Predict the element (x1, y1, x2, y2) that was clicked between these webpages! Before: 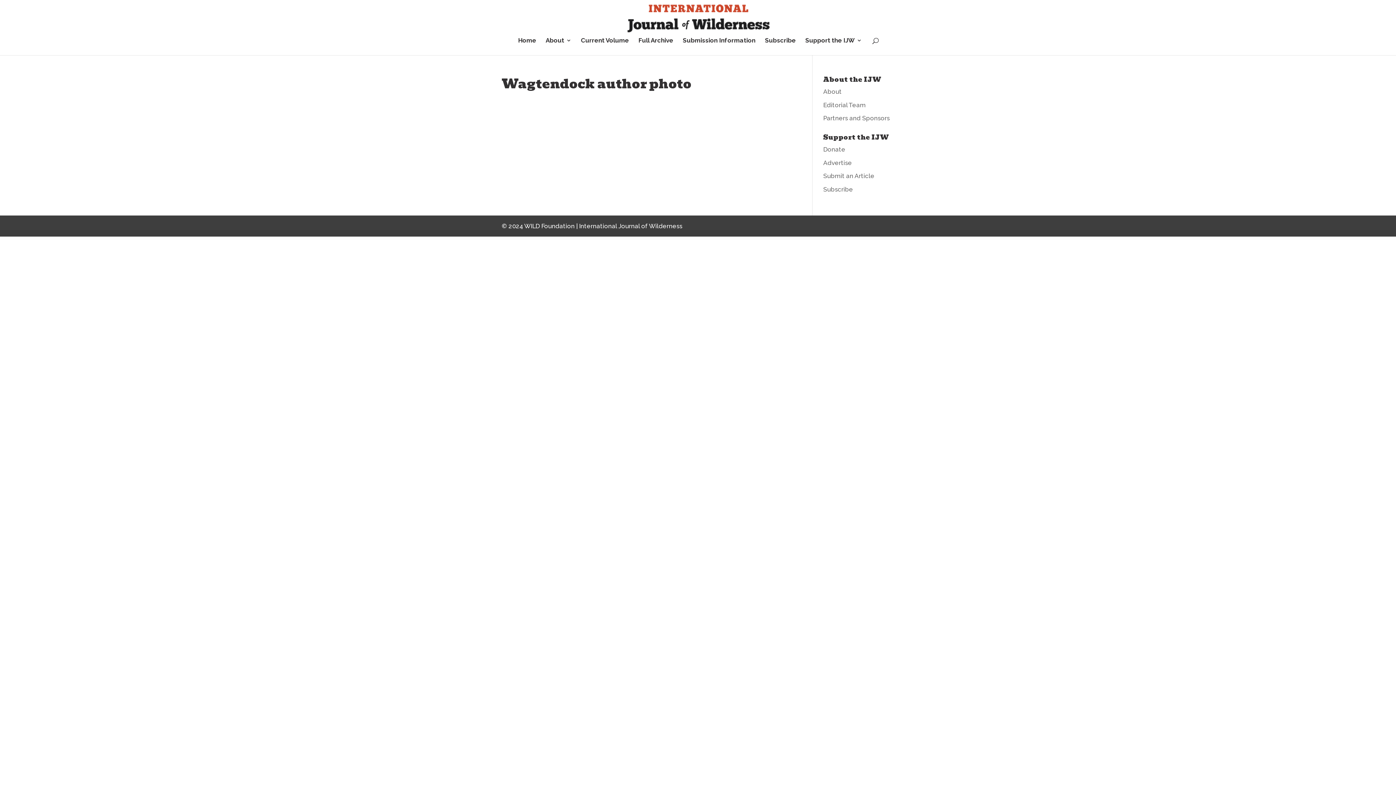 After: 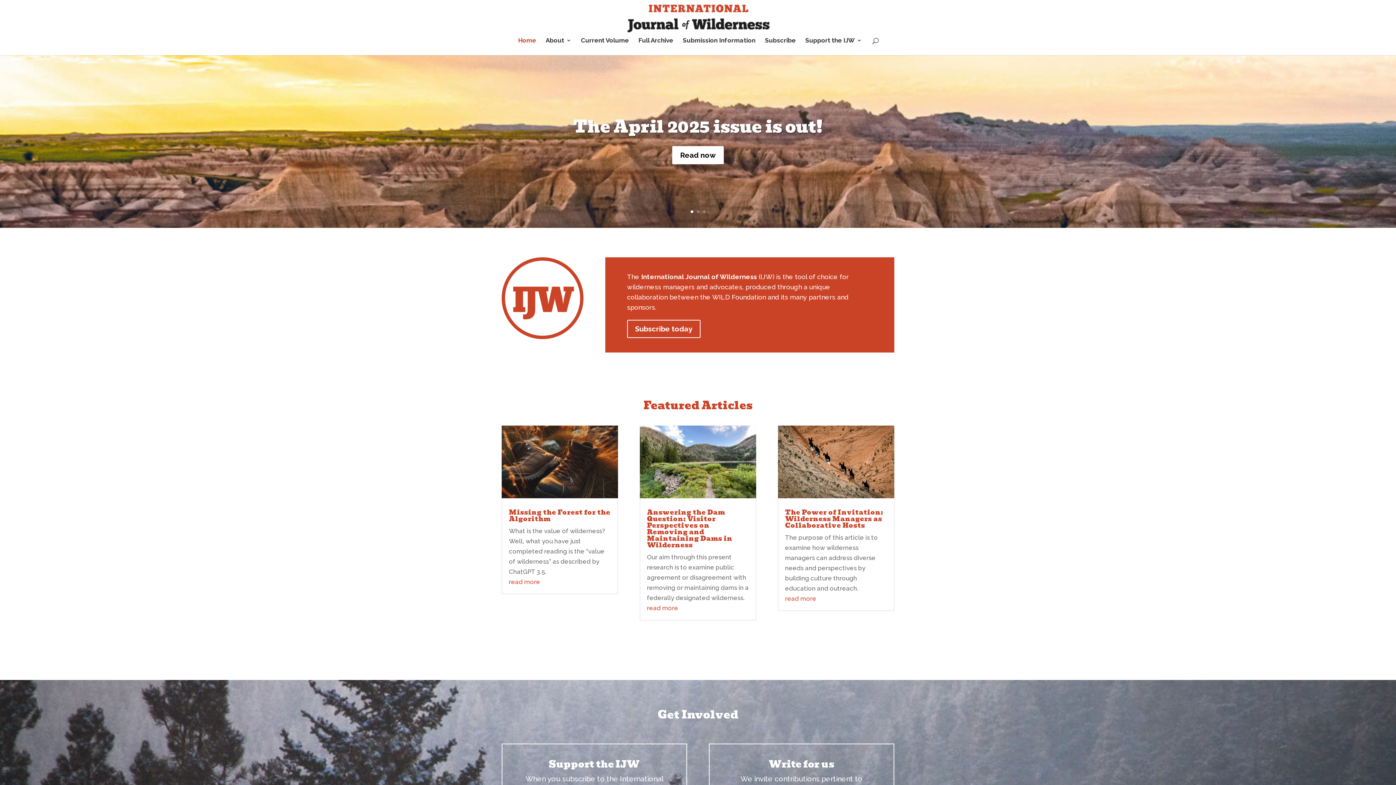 Action: label: Home bbox: (518, 37, 536, 55)